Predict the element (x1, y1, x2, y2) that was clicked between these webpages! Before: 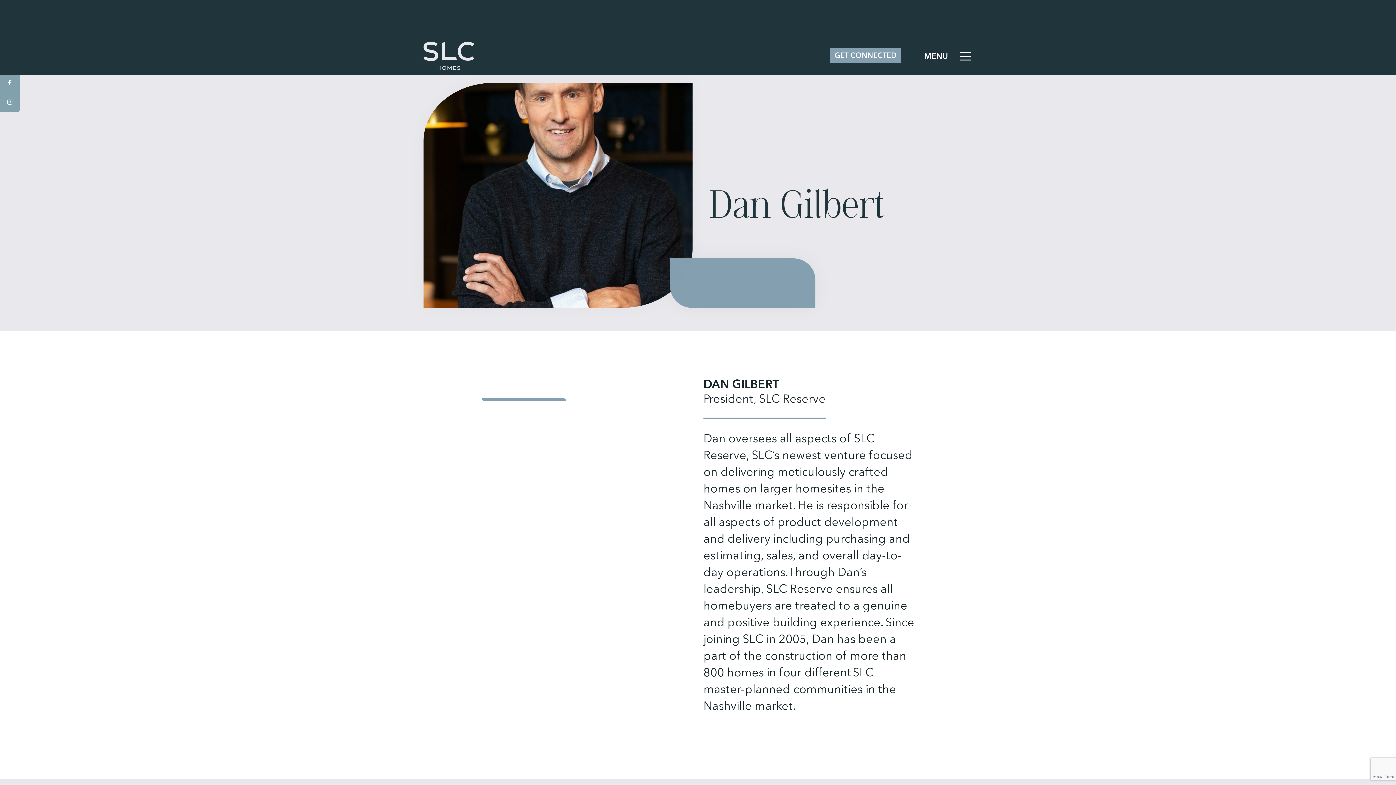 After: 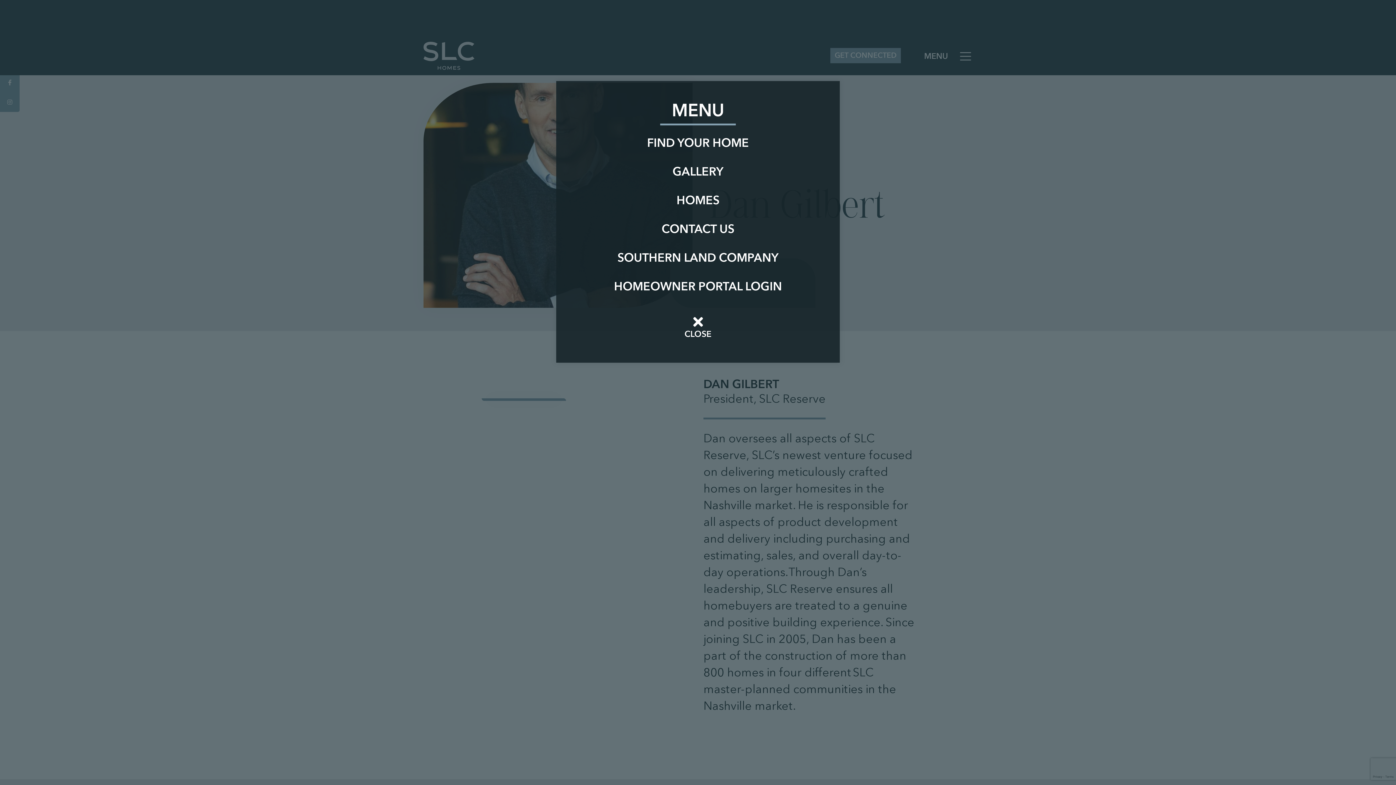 Action: bbox: (924, 42, 972, 68) label: Toggle Navigation